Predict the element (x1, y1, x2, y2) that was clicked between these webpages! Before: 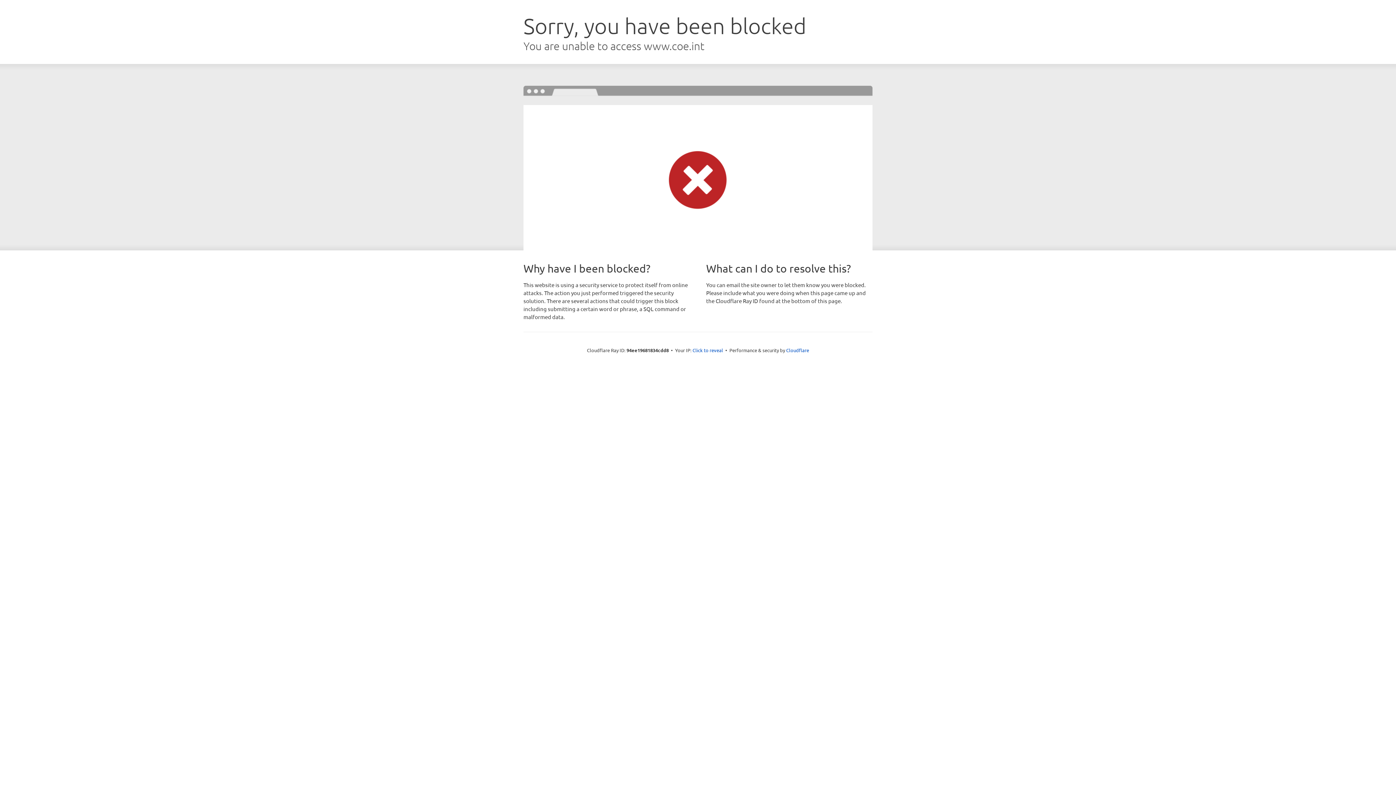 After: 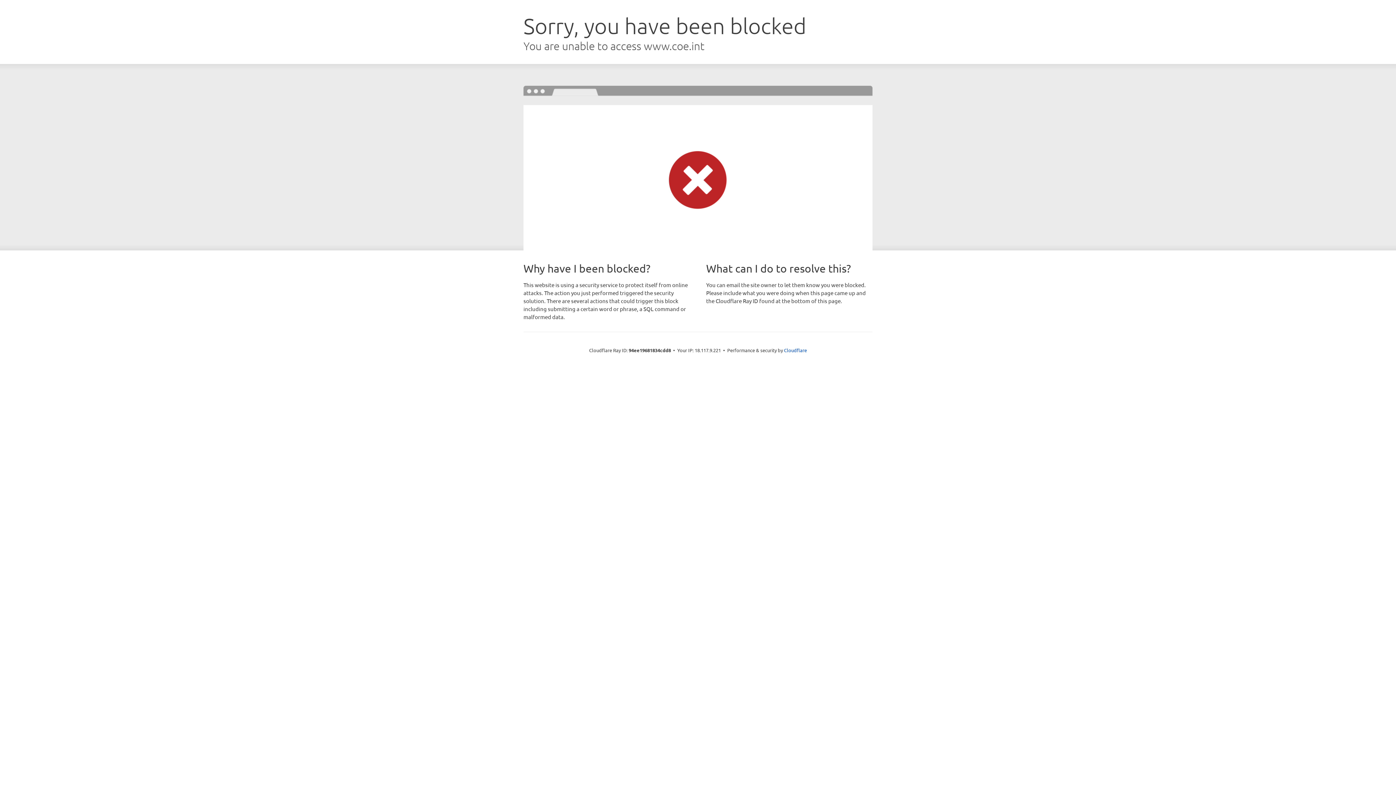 Action: label: Click to reveal bbox: (692, 346, 723, 353)